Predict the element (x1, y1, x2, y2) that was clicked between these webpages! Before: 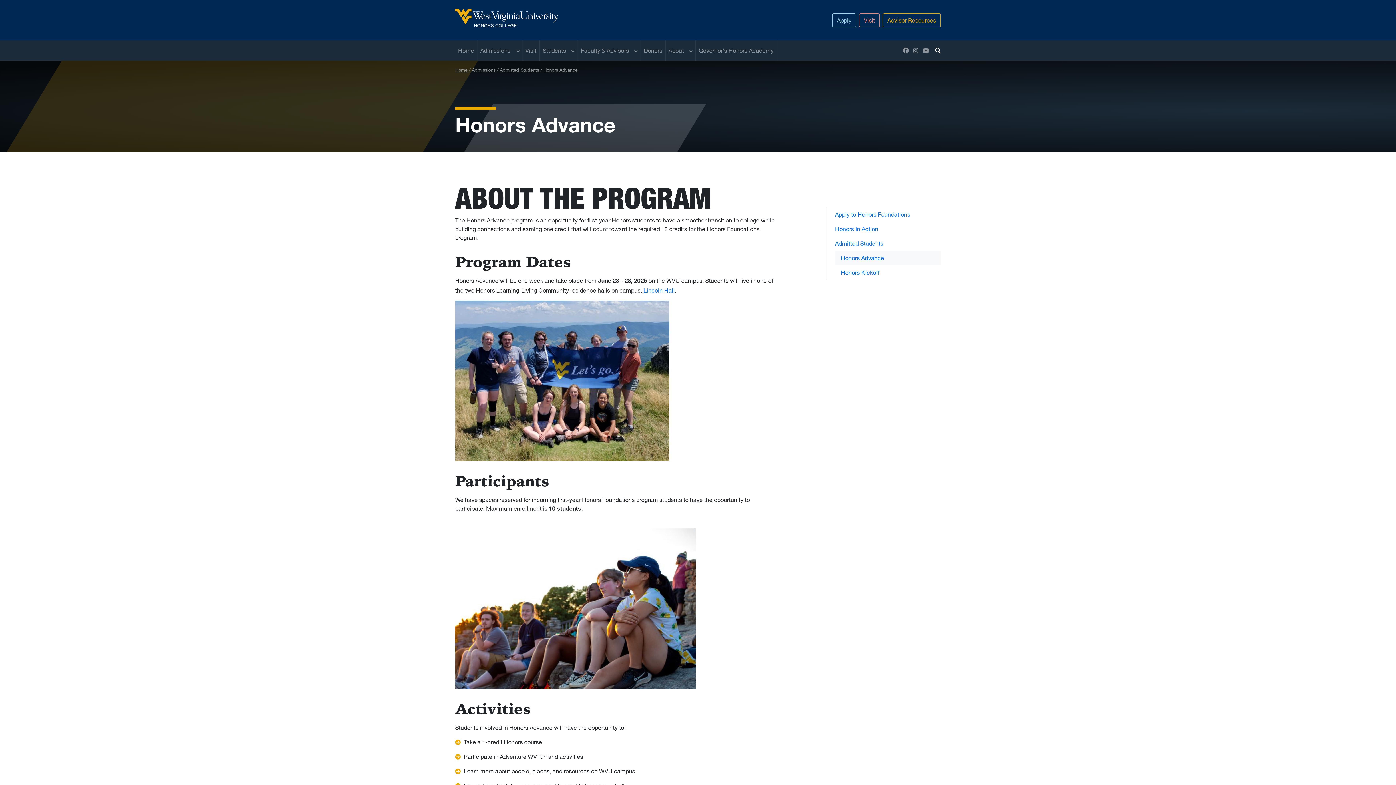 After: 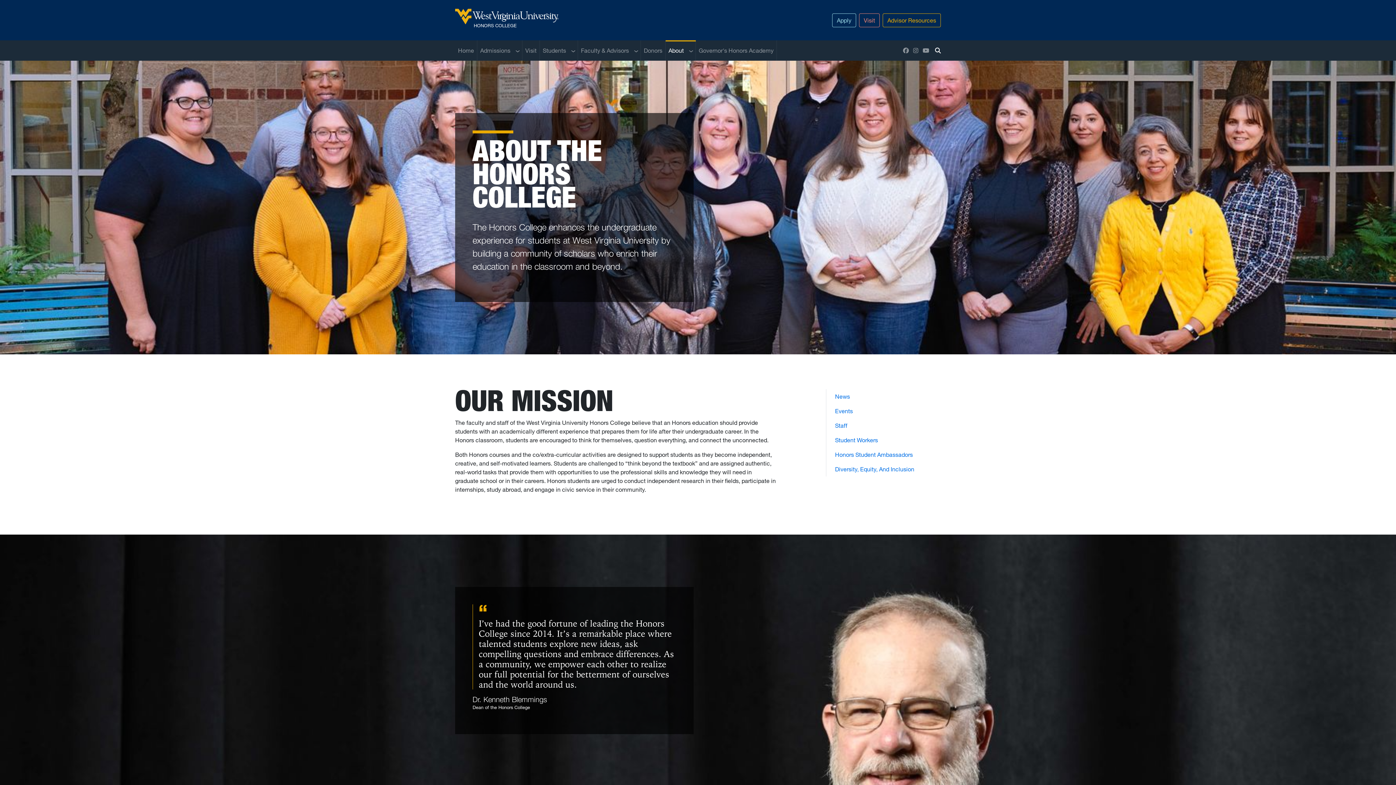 Action: bbox: (665, 40, 686, 60) label: About